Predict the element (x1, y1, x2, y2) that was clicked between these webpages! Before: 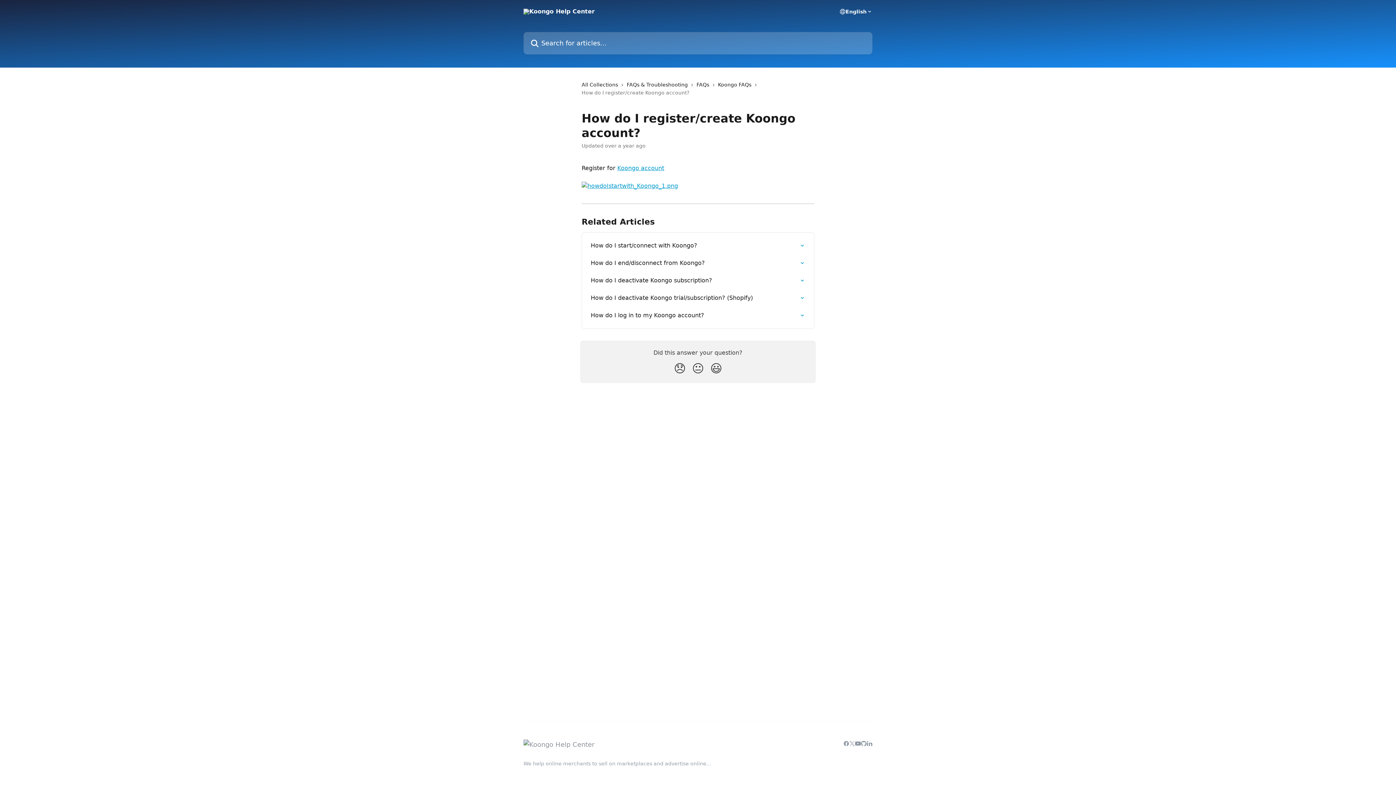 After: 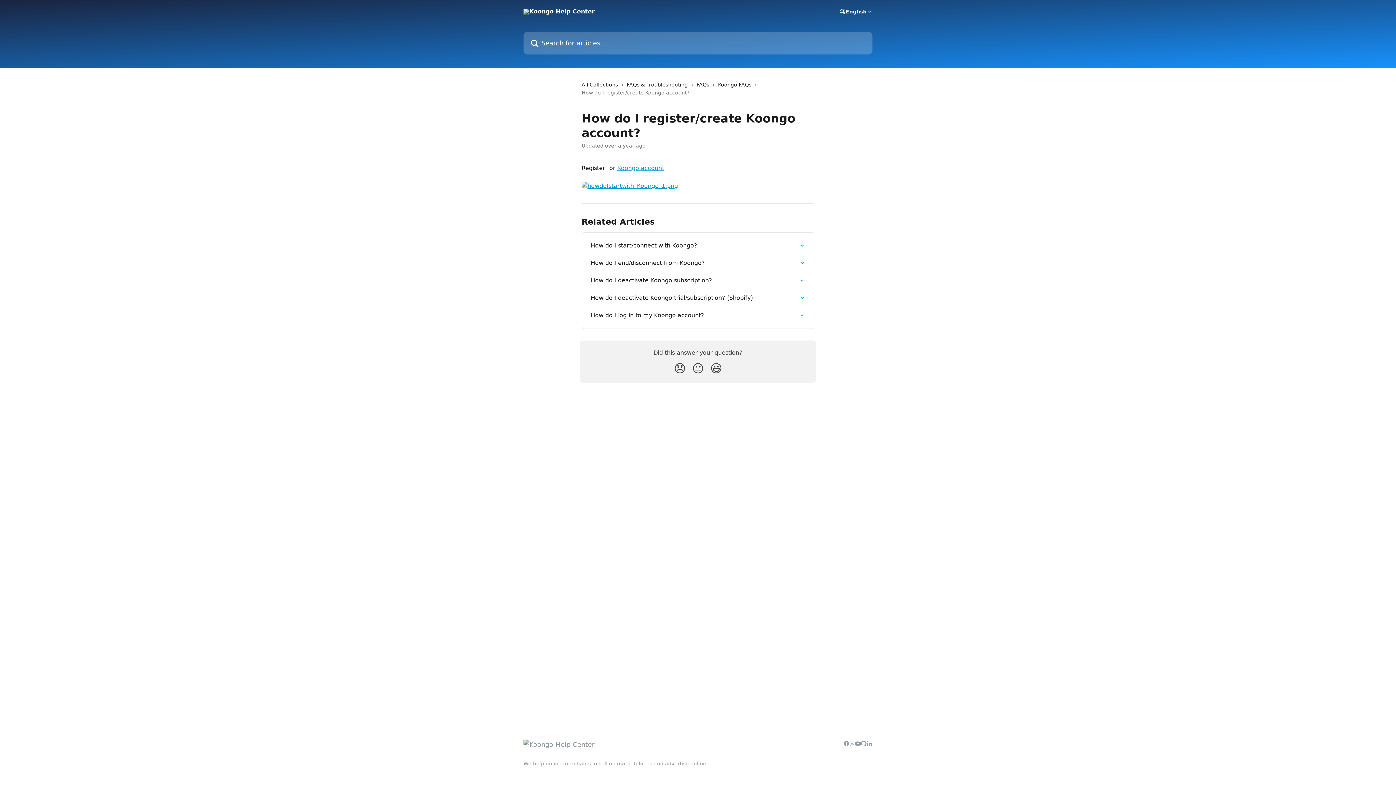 Action: bbox: (866, 741, 872, 746)